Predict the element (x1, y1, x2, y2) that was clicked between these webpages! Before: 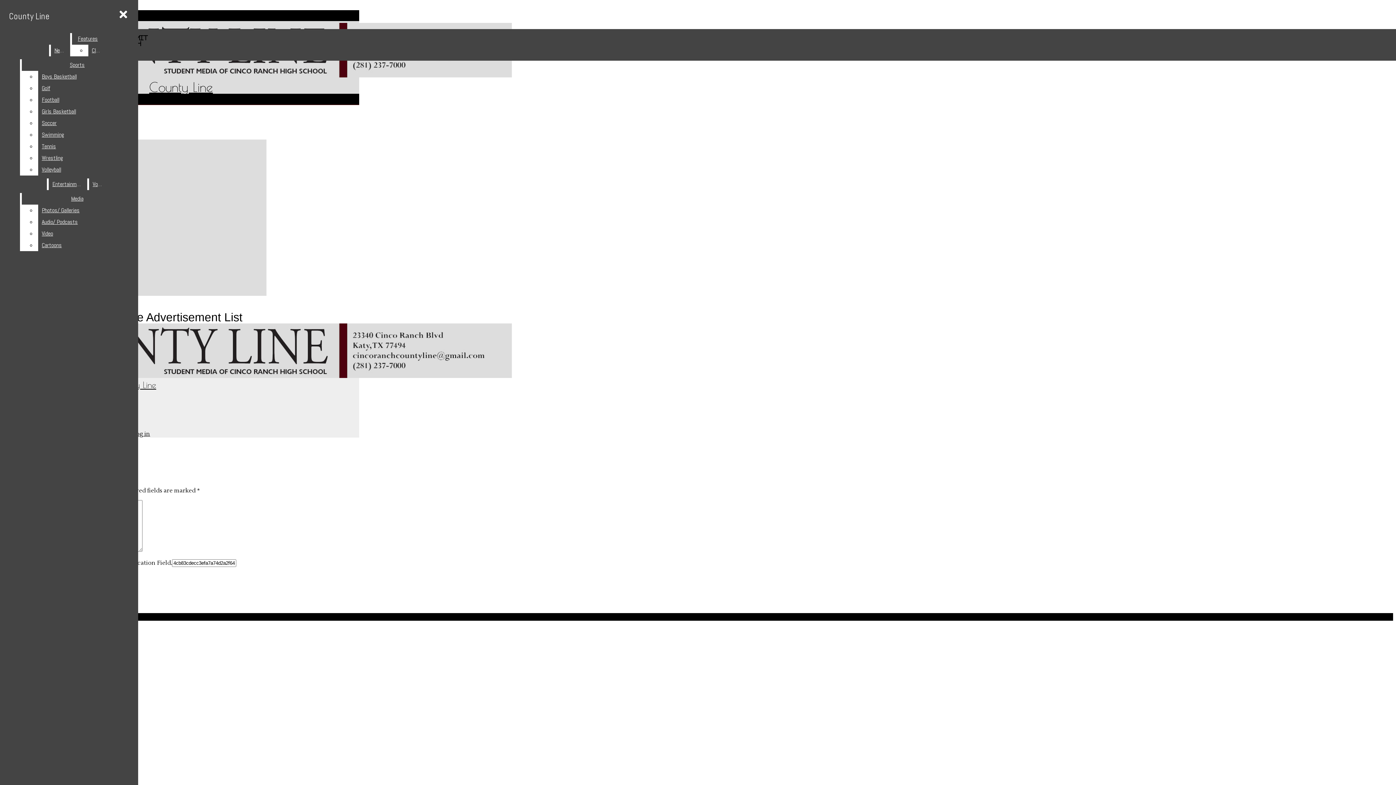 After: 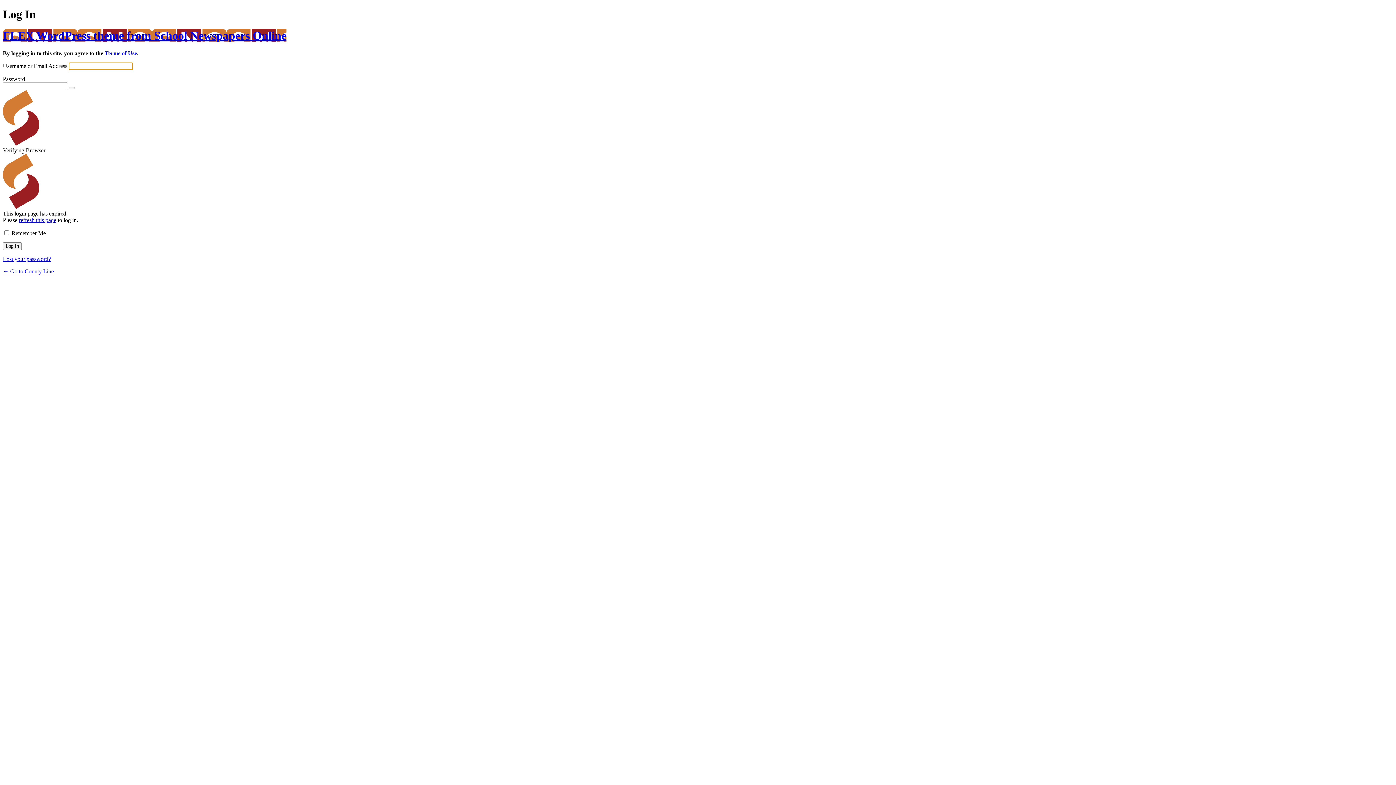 Action: label: Log in bbox: (132, 430, 150, 437)